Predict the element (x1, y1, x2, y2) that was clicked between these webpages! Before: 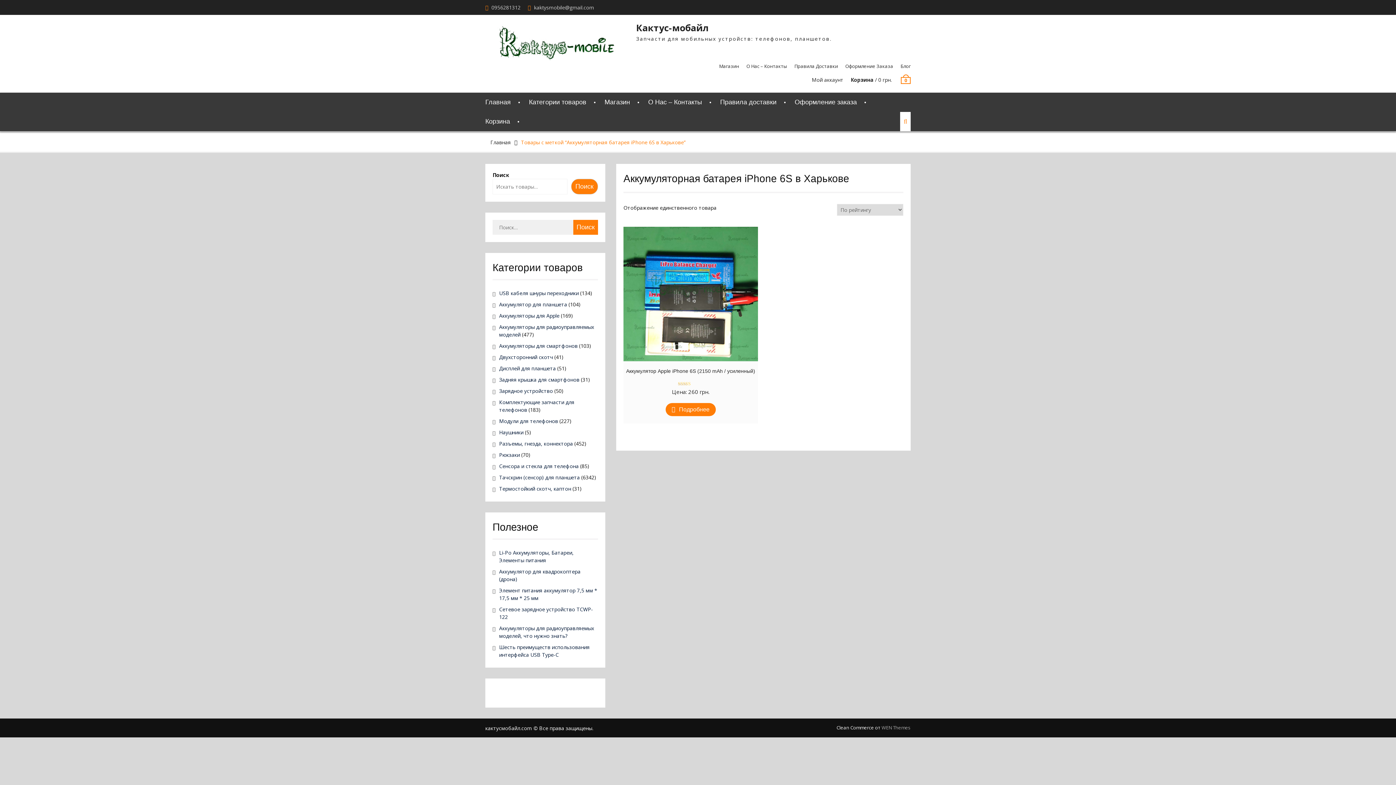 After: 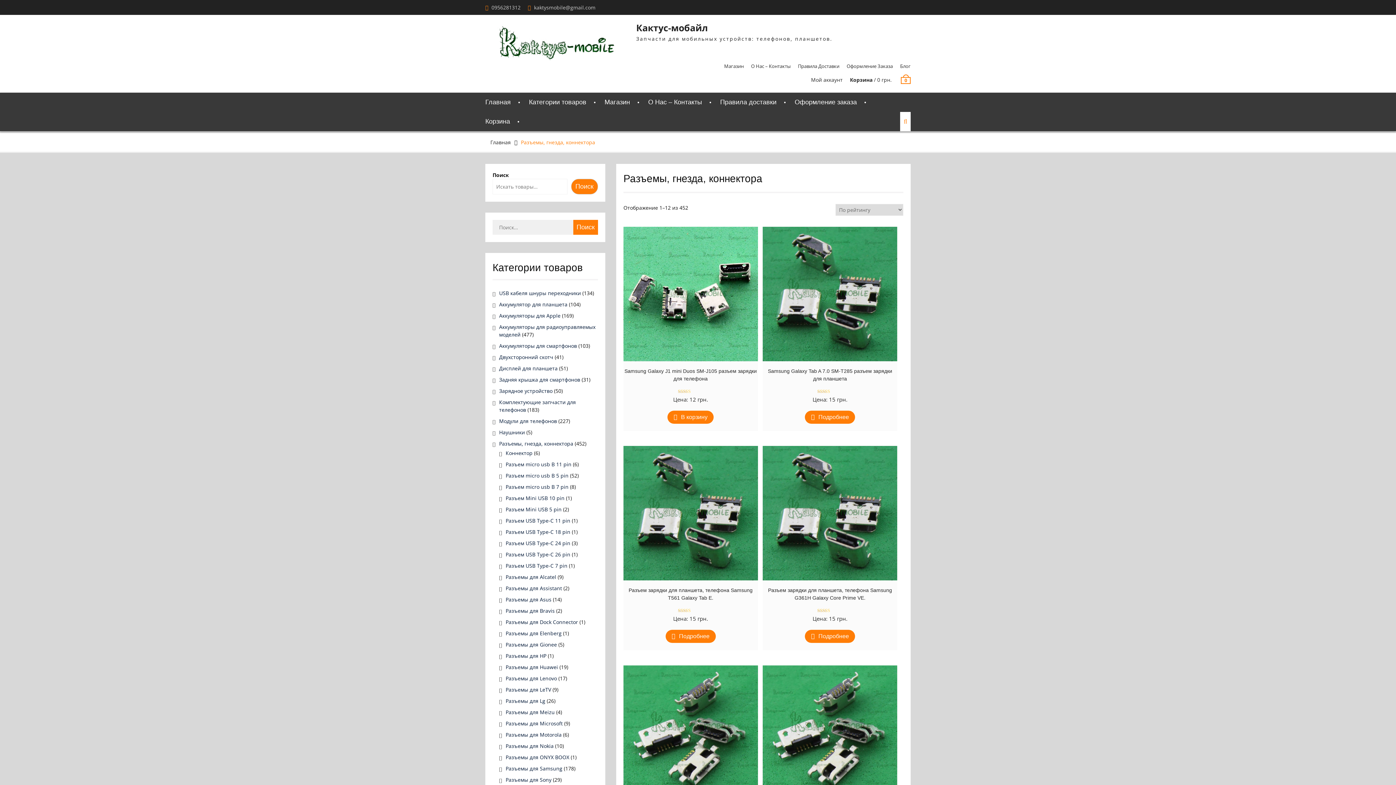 Action: bbox: (499, 440, 573, 447) label: Разъемы, гнезда, коннектора